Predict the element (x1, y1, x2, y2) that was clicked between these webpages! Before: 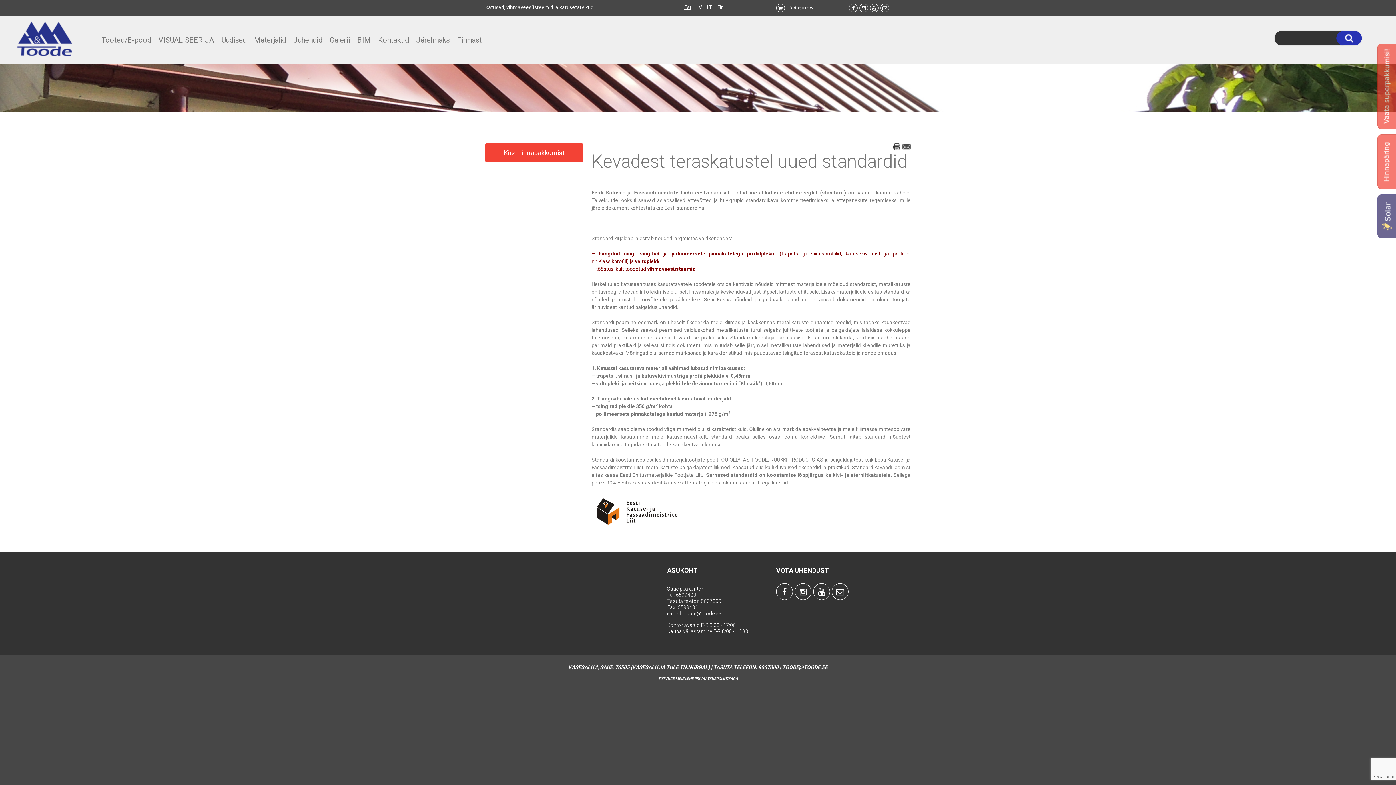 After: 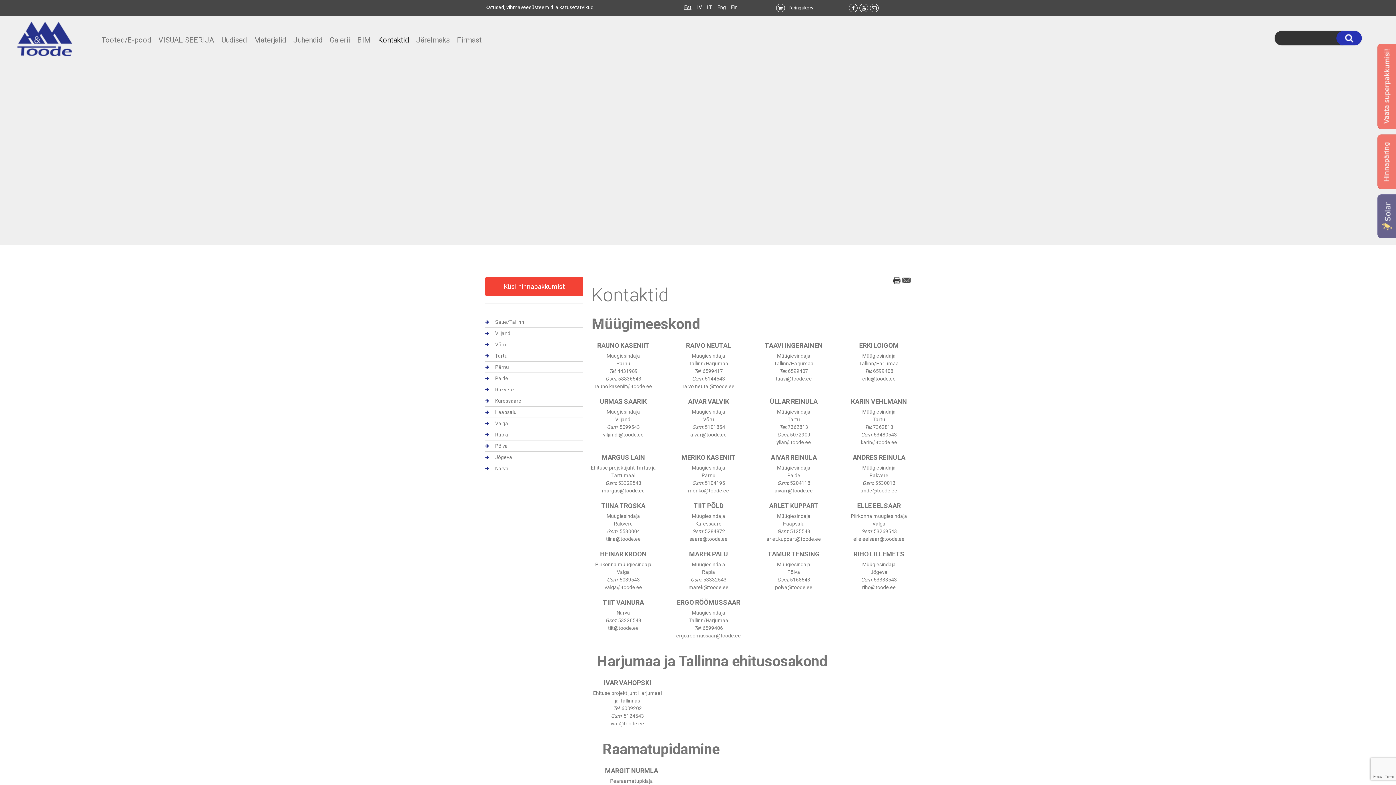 Action: label: Kontaktid bbox: (378, 34, 409, 45)